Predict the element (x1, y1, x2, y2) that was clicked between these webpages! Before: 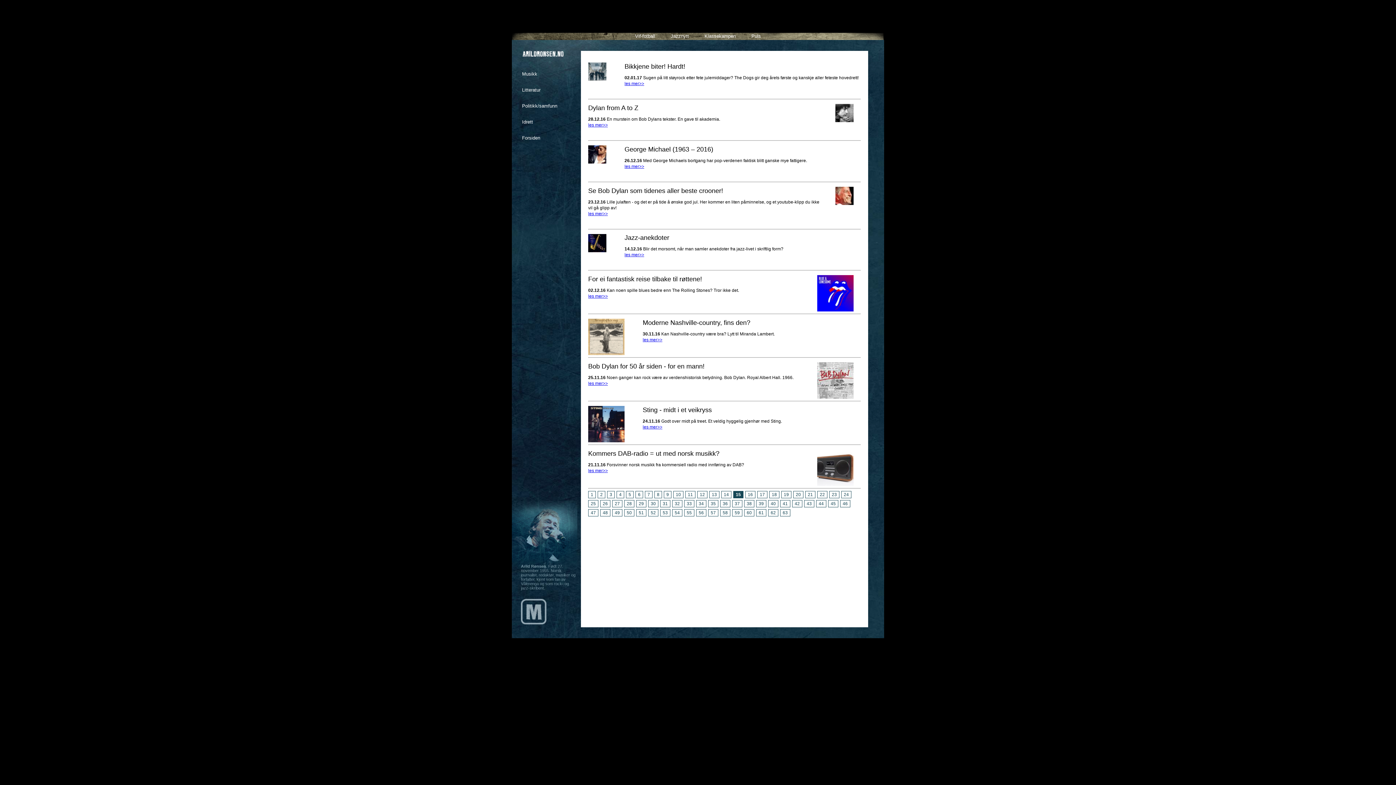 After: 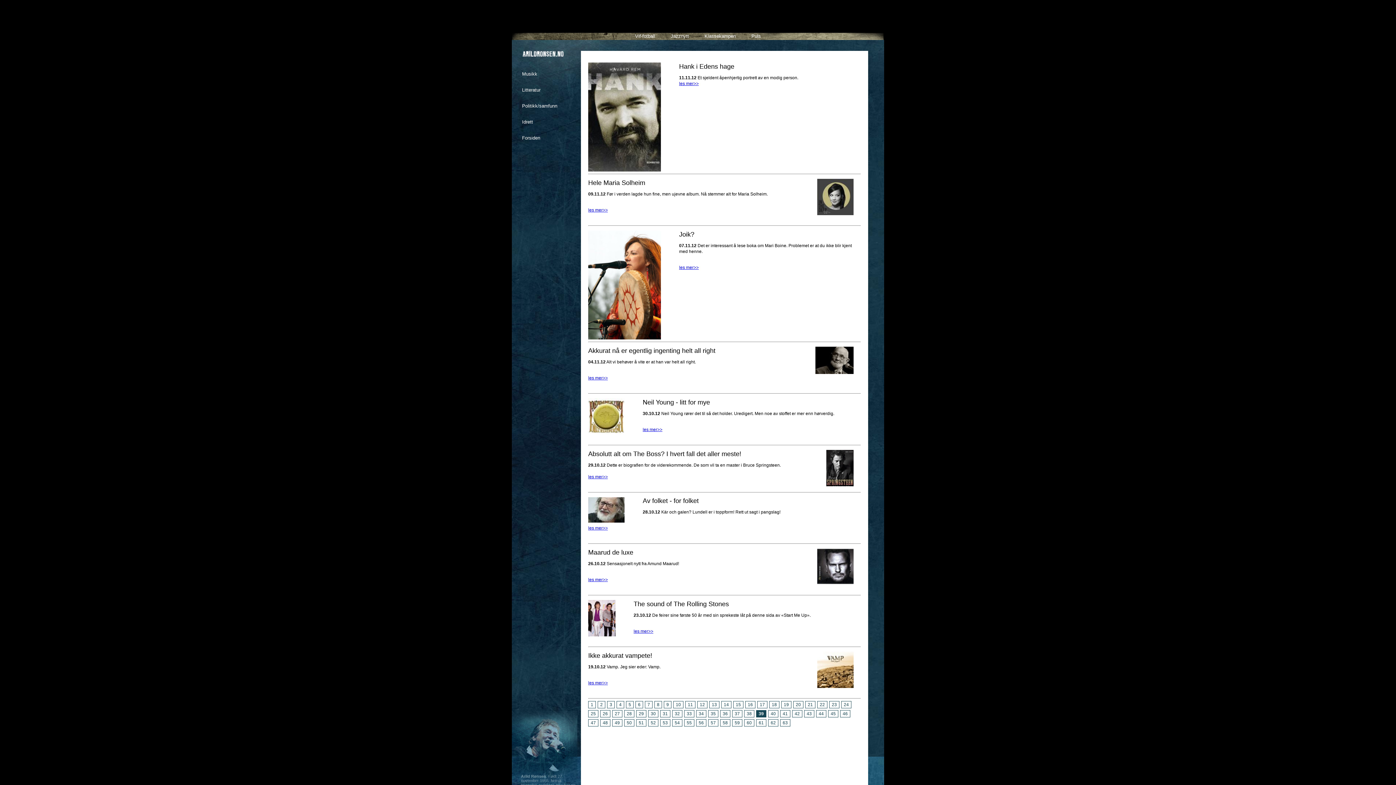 Action: bbox: (756, 500, 766, 507) label: 39